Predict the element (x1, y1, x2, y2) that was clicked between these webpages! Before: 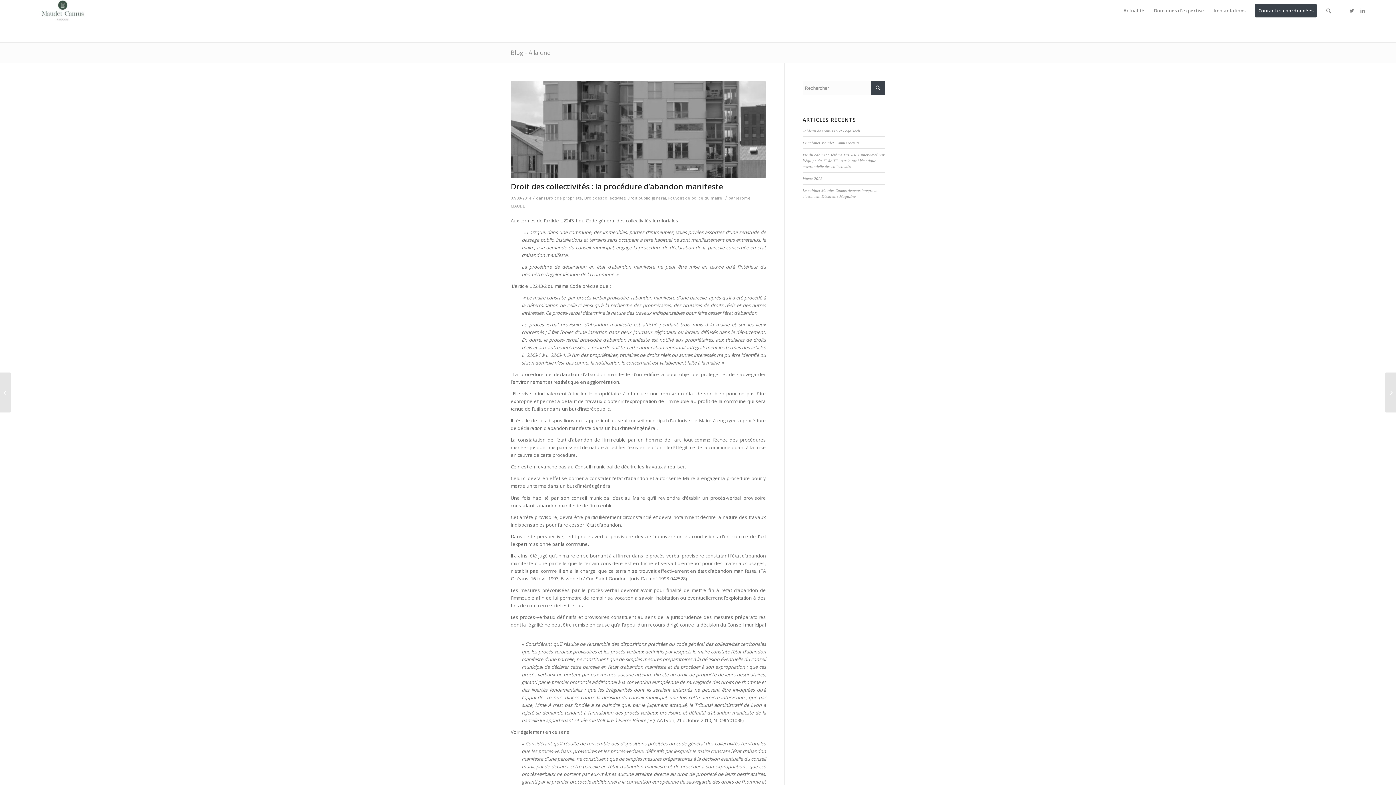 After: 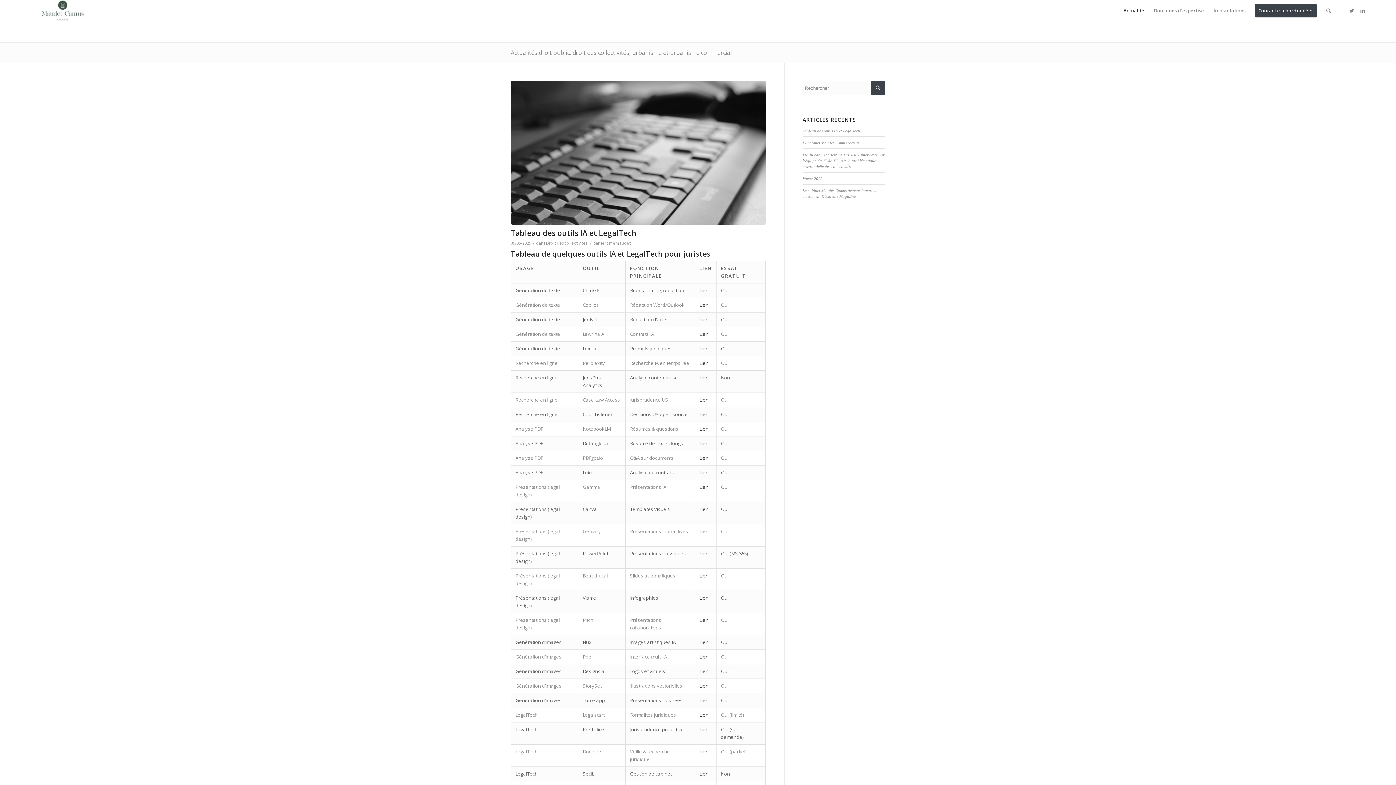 Action: bbox: (1118, 0, 1149, 21) label: Actualité